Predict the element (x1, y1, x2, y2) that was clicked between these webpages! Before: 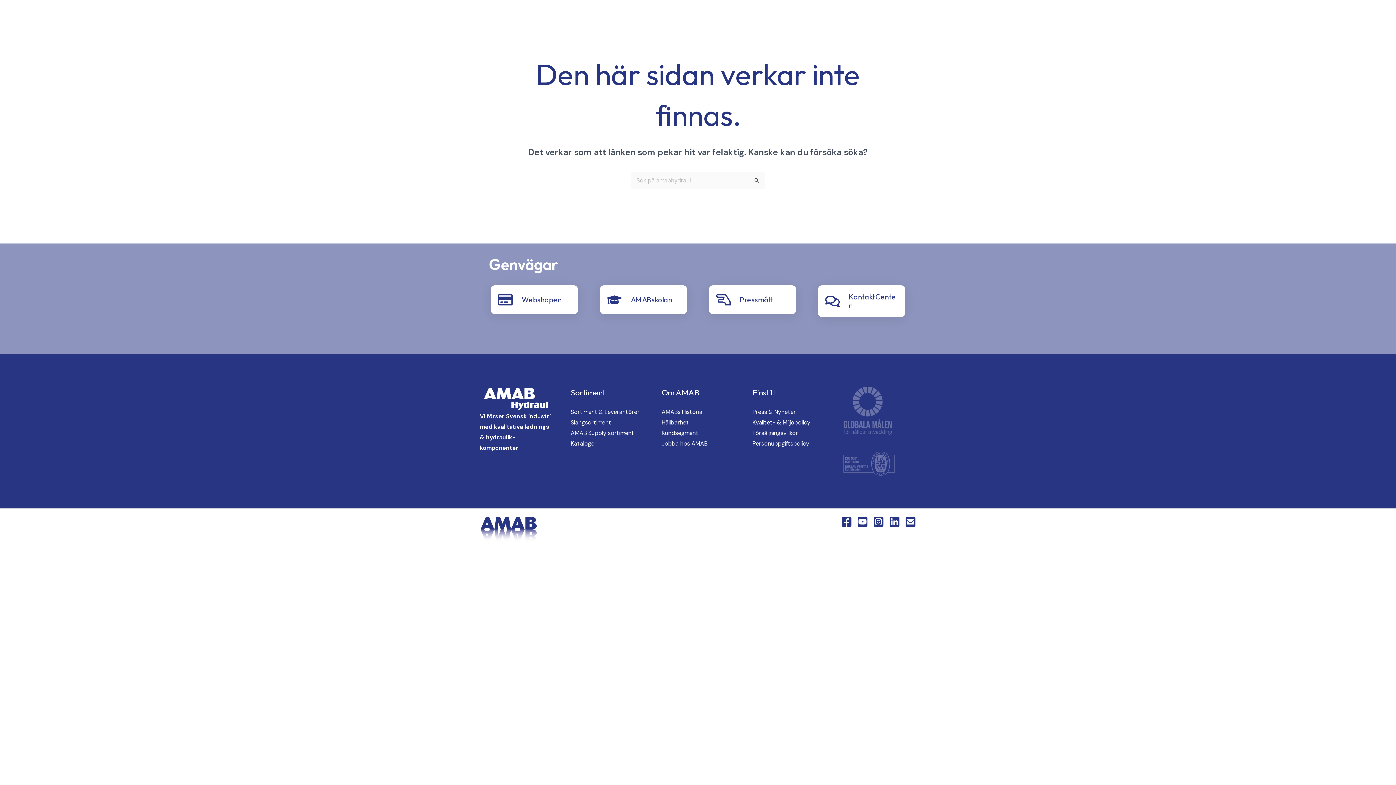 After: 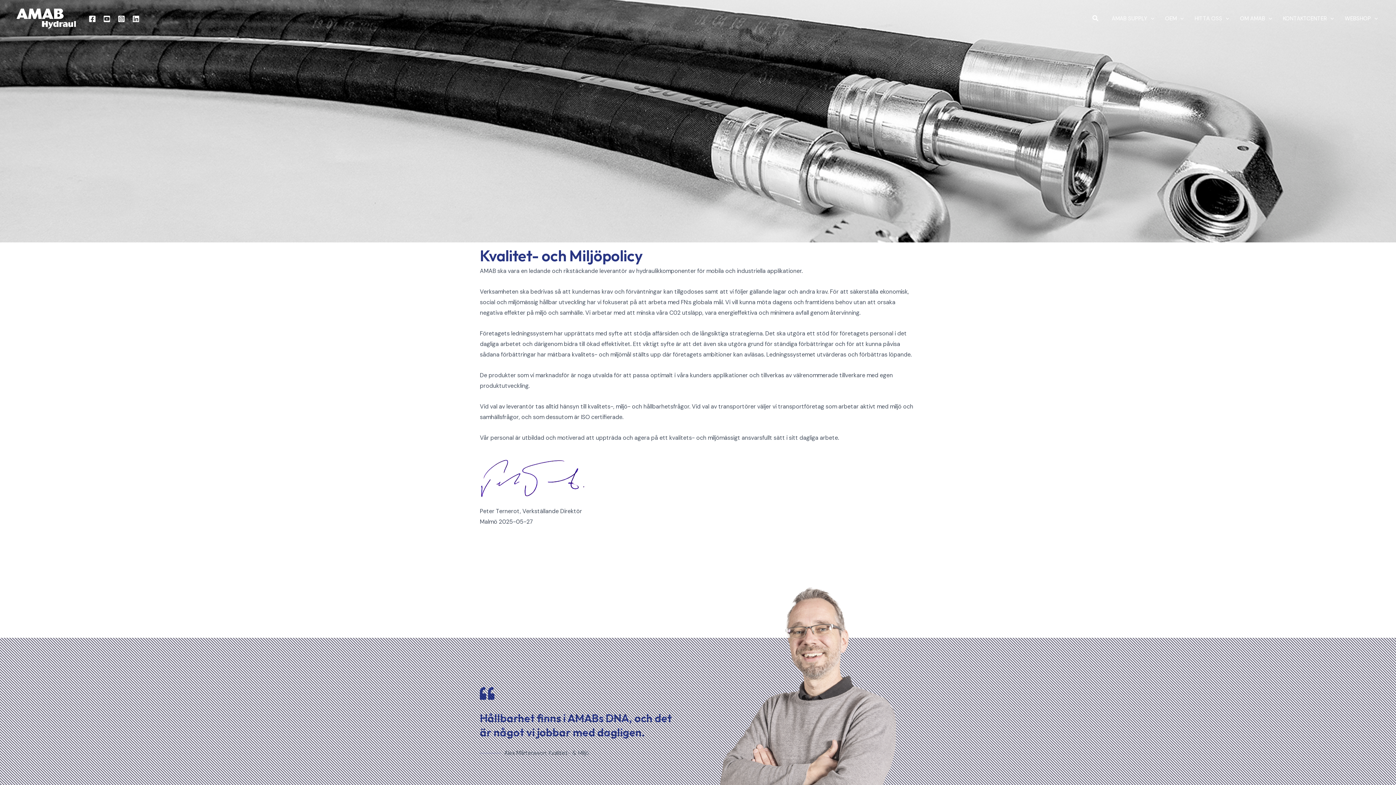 Action: label: Kvalitet- & Miljöpolicy bbox: (752, 418, 810, 426)